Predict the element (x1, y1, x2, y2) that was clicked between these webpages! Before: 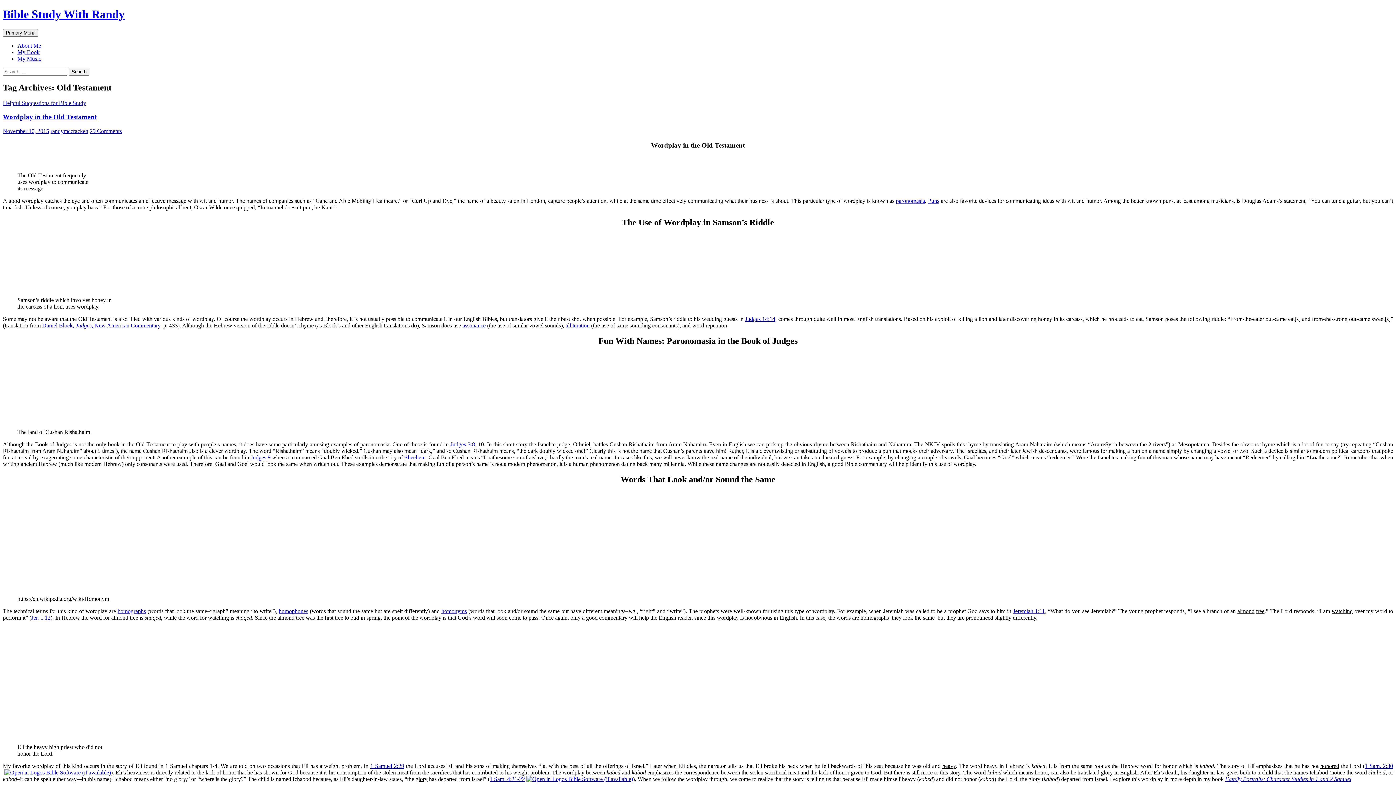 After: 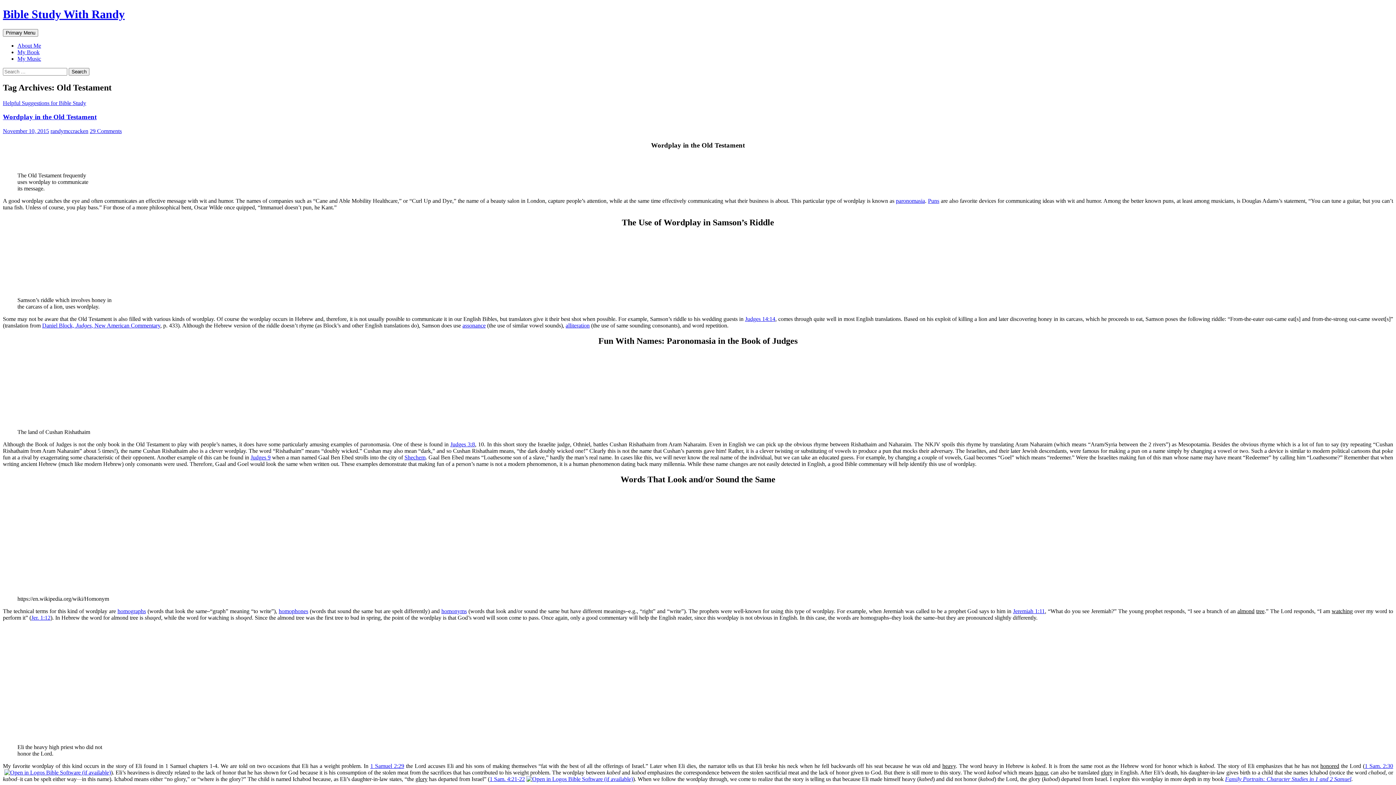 Action: bbox: (31, 614, 50, 621) label: Jer. 1:12